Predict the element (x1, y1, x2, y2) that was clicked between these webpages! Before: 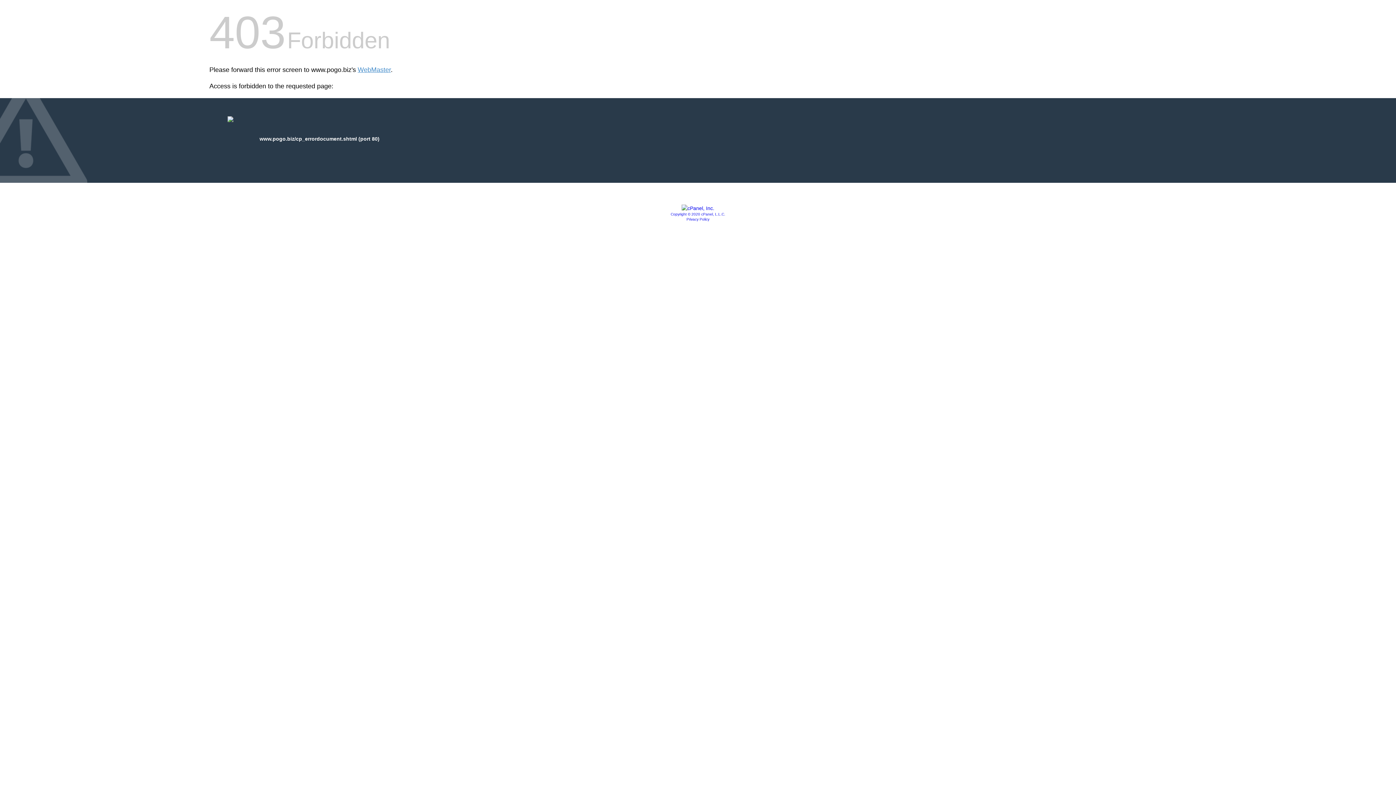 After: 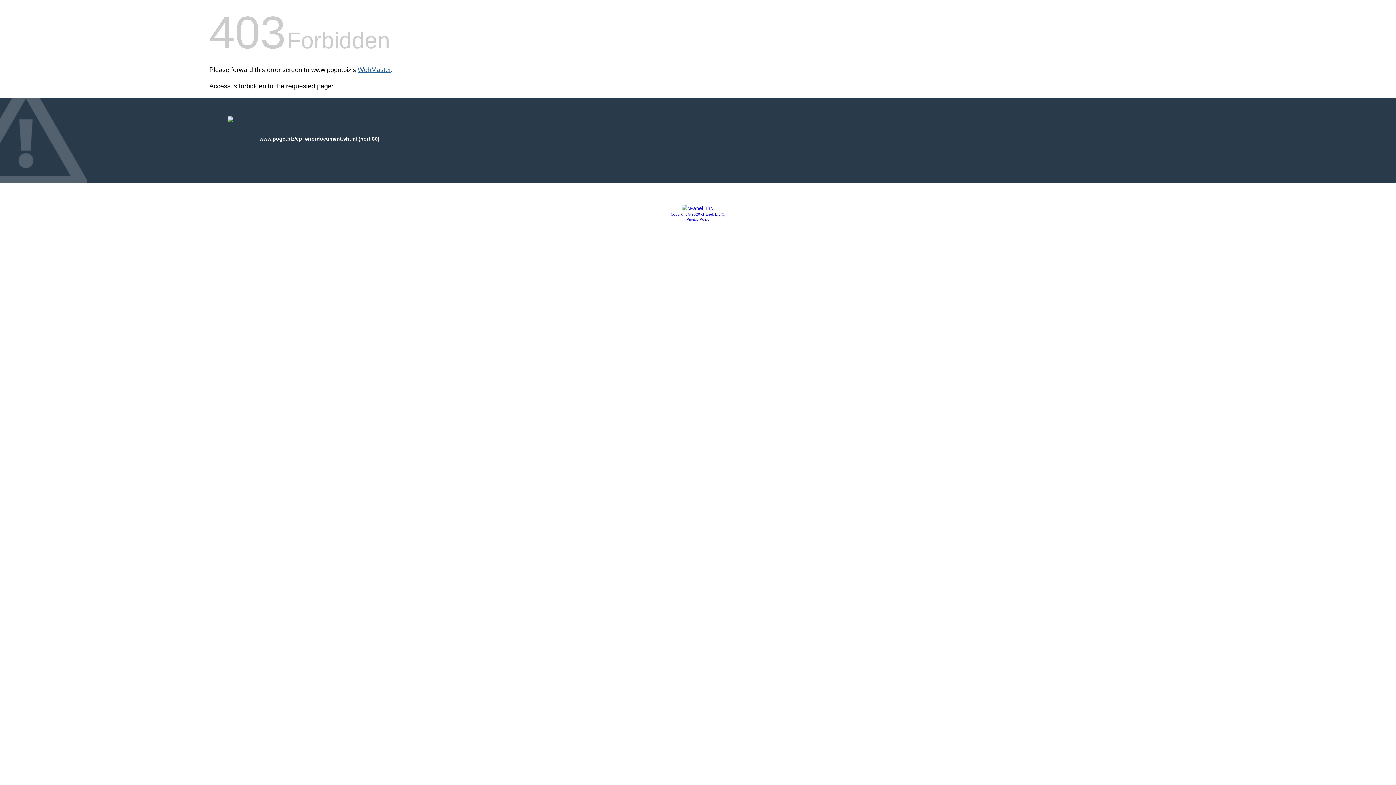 Action: bbox: (357, 66, 390, 73) label: WebMaster